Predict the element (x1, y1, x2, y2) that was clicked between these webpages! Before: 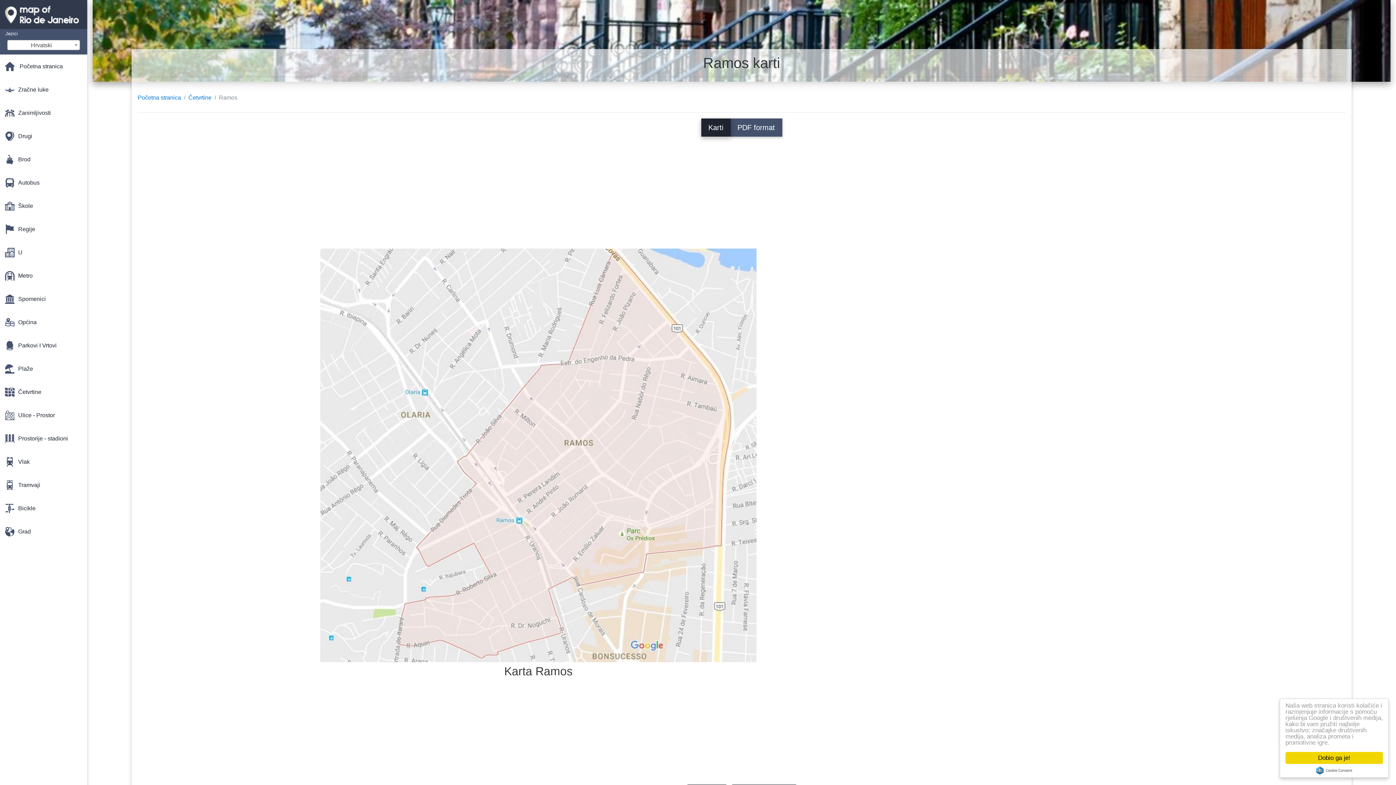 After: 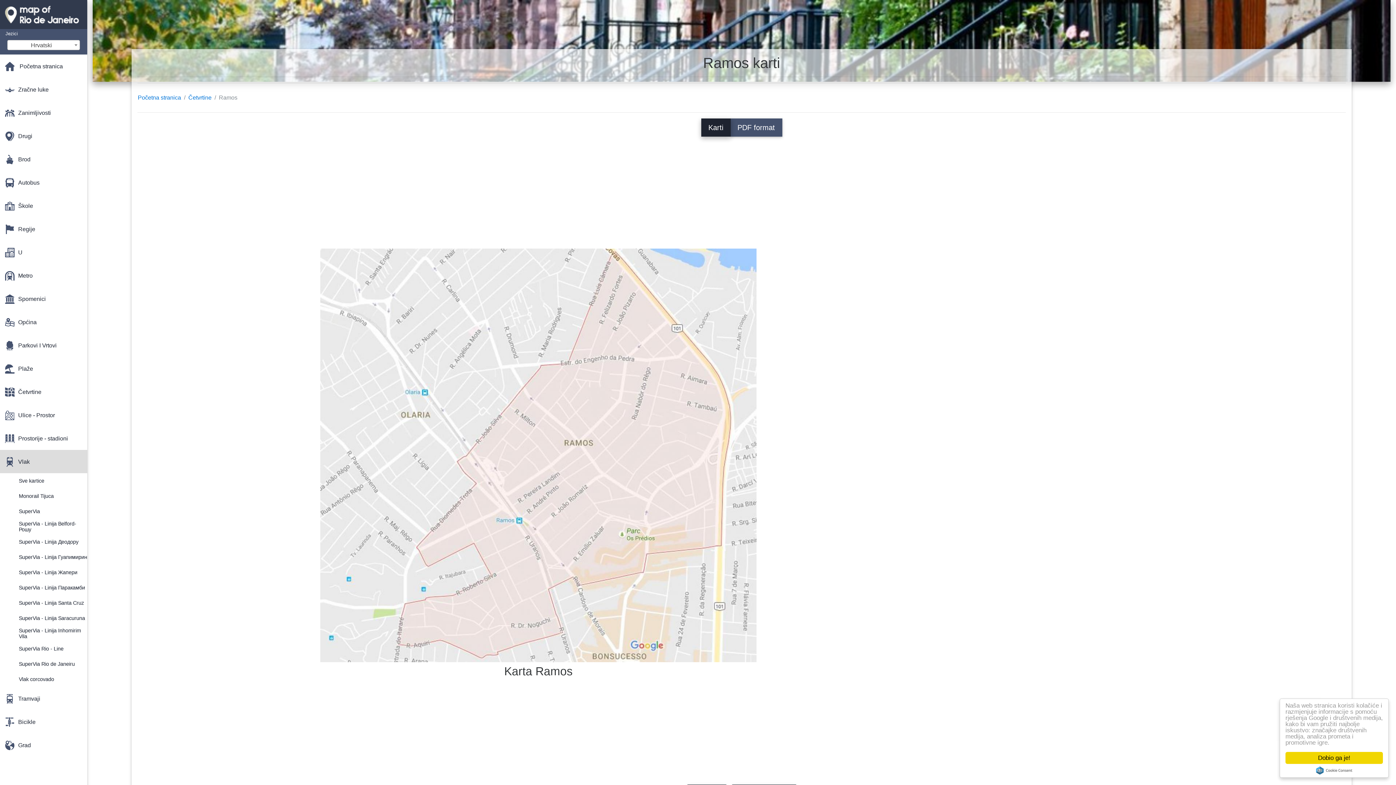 Action: bbox: (0, 450, 87, 473) label: Vlak